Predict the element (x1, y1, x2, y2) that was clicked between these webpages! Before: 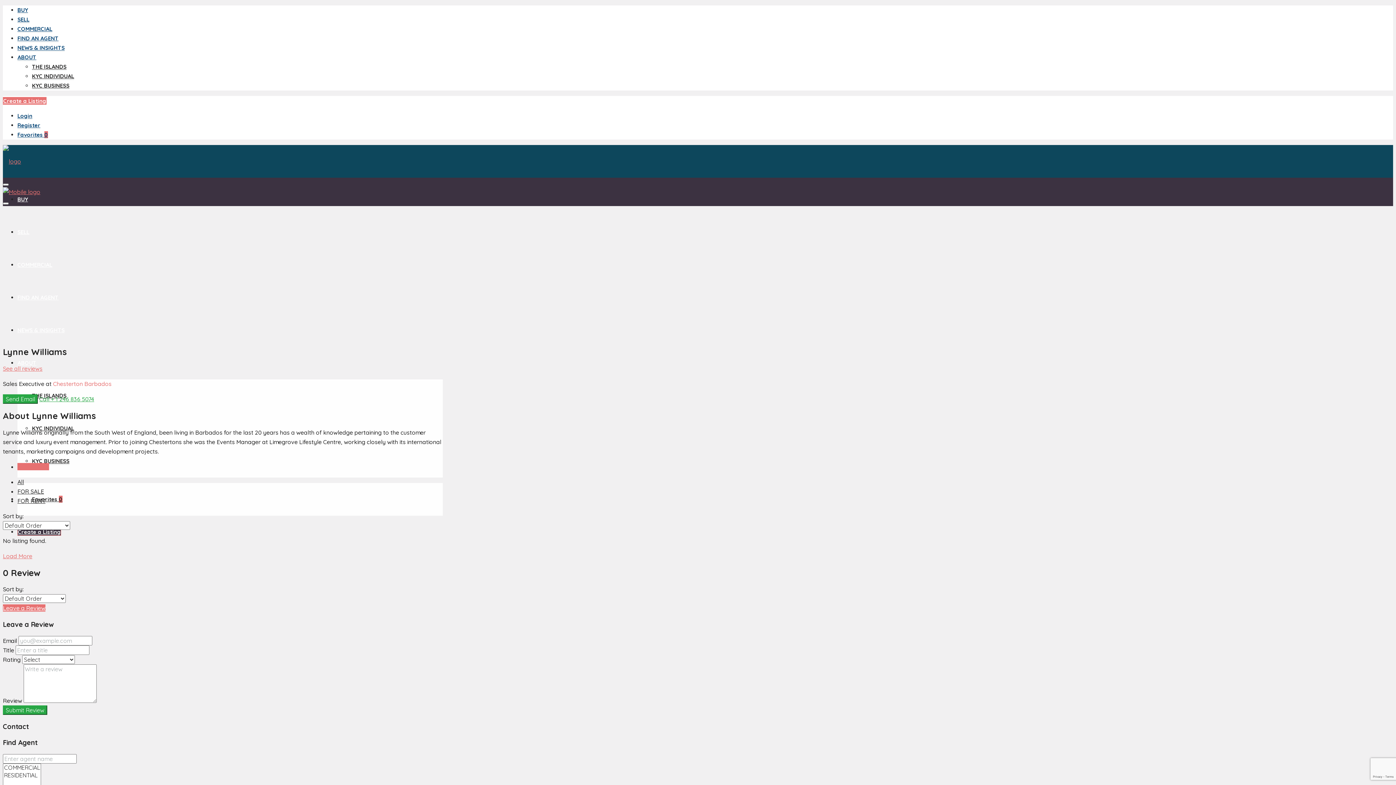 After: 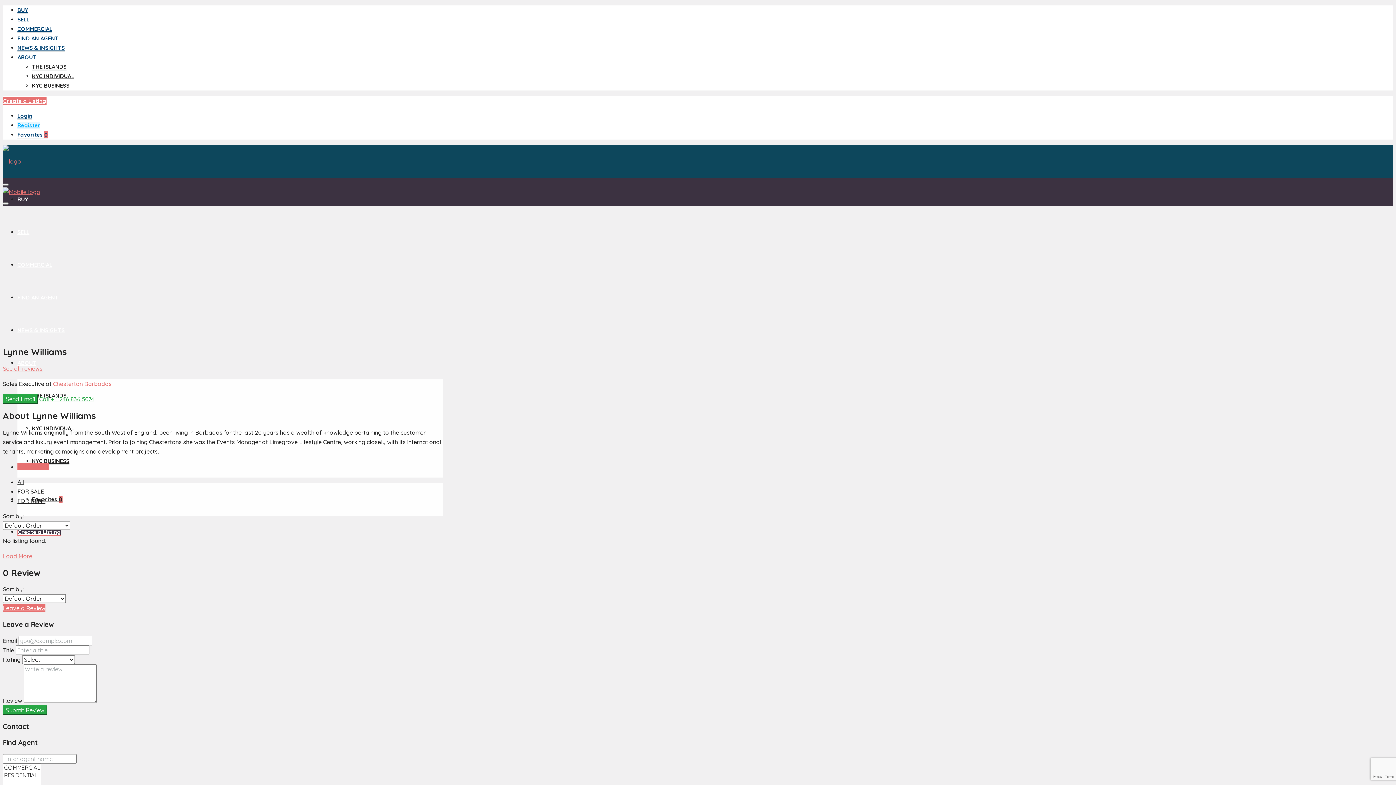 Action: label: Register bbox: (17, 121, 40, 129)